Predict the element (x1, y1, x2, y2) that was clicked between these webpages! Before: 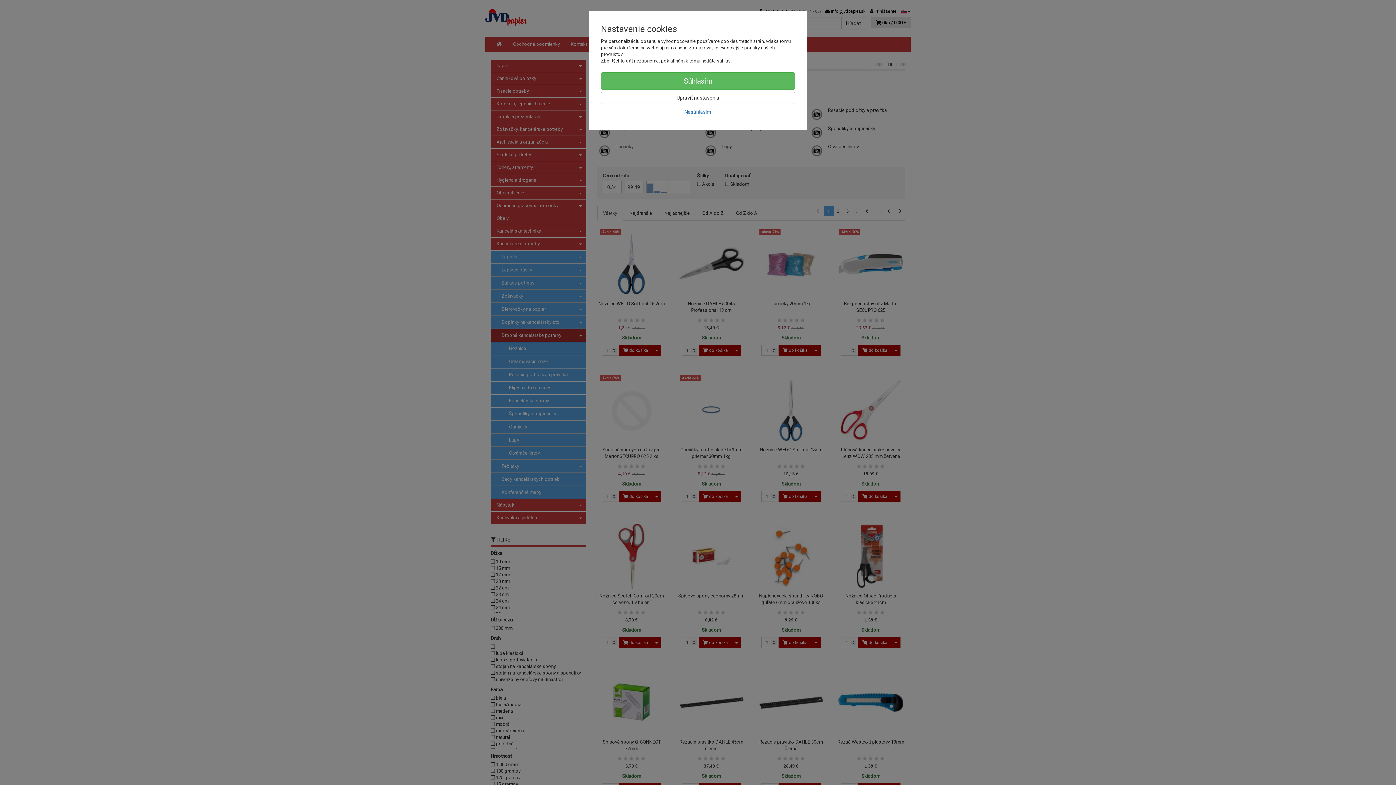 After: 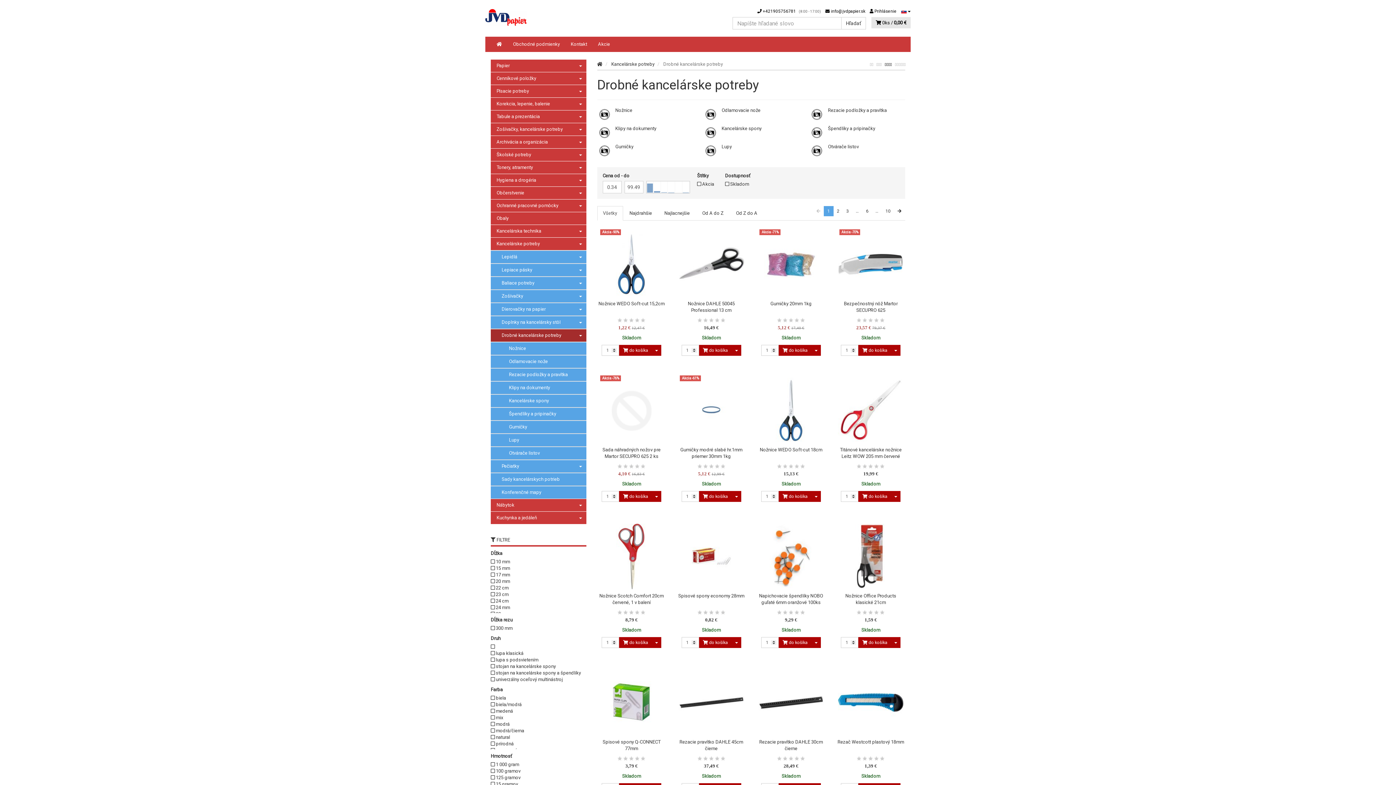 Action: bbox: (601, 105, 795, 118) label: Nesúhlasím